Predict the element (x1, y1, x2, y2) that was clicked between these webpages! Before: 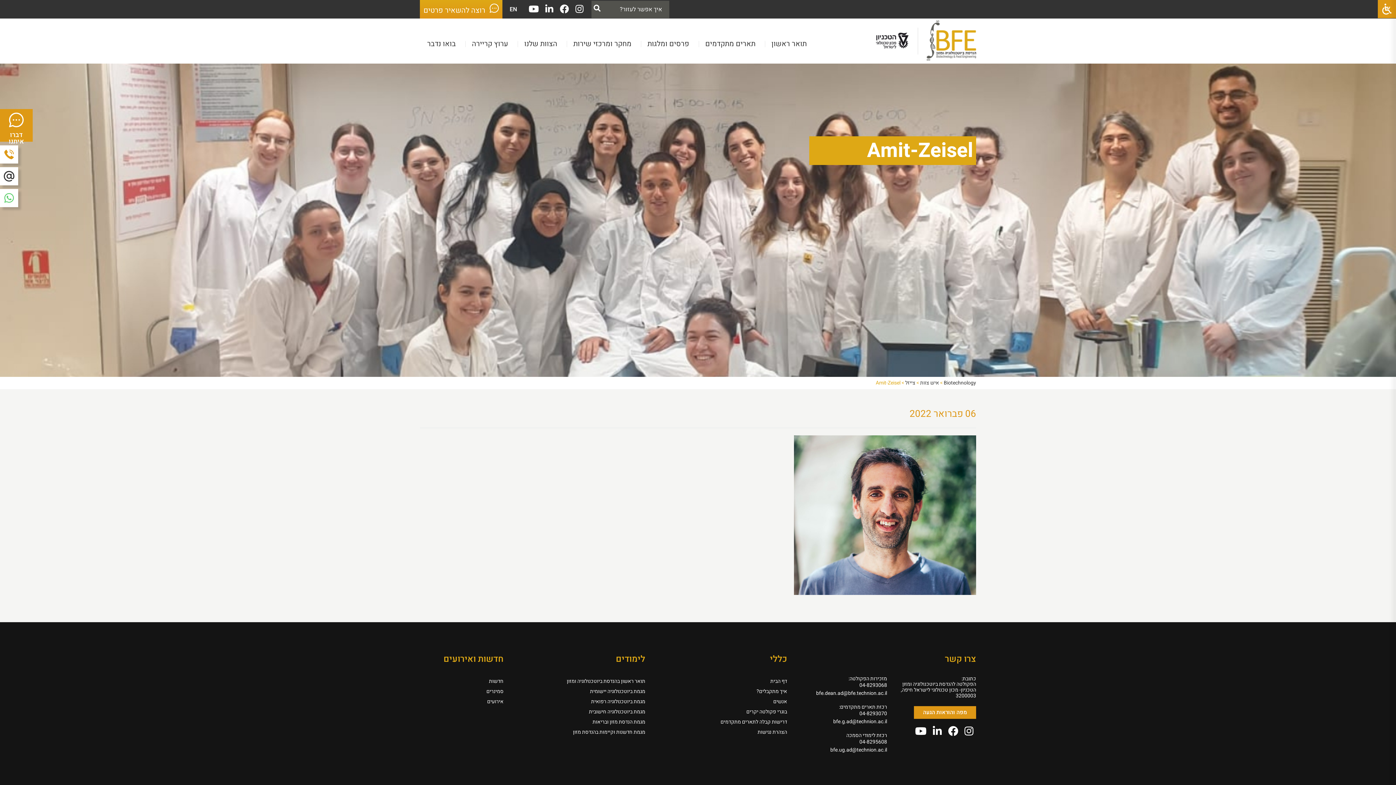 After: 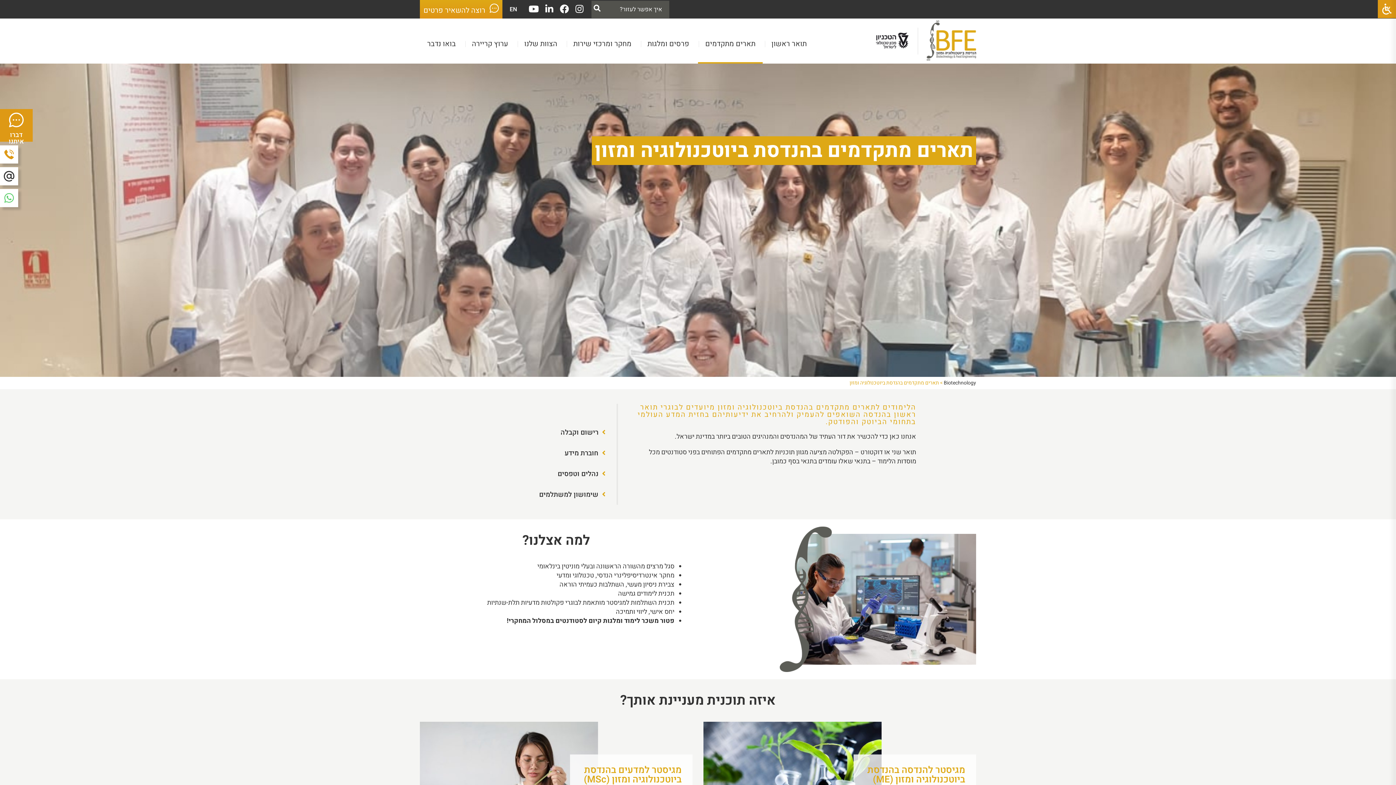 Action: bbox: (698, 18, 762, 63) label: תארים מתקדמים
|